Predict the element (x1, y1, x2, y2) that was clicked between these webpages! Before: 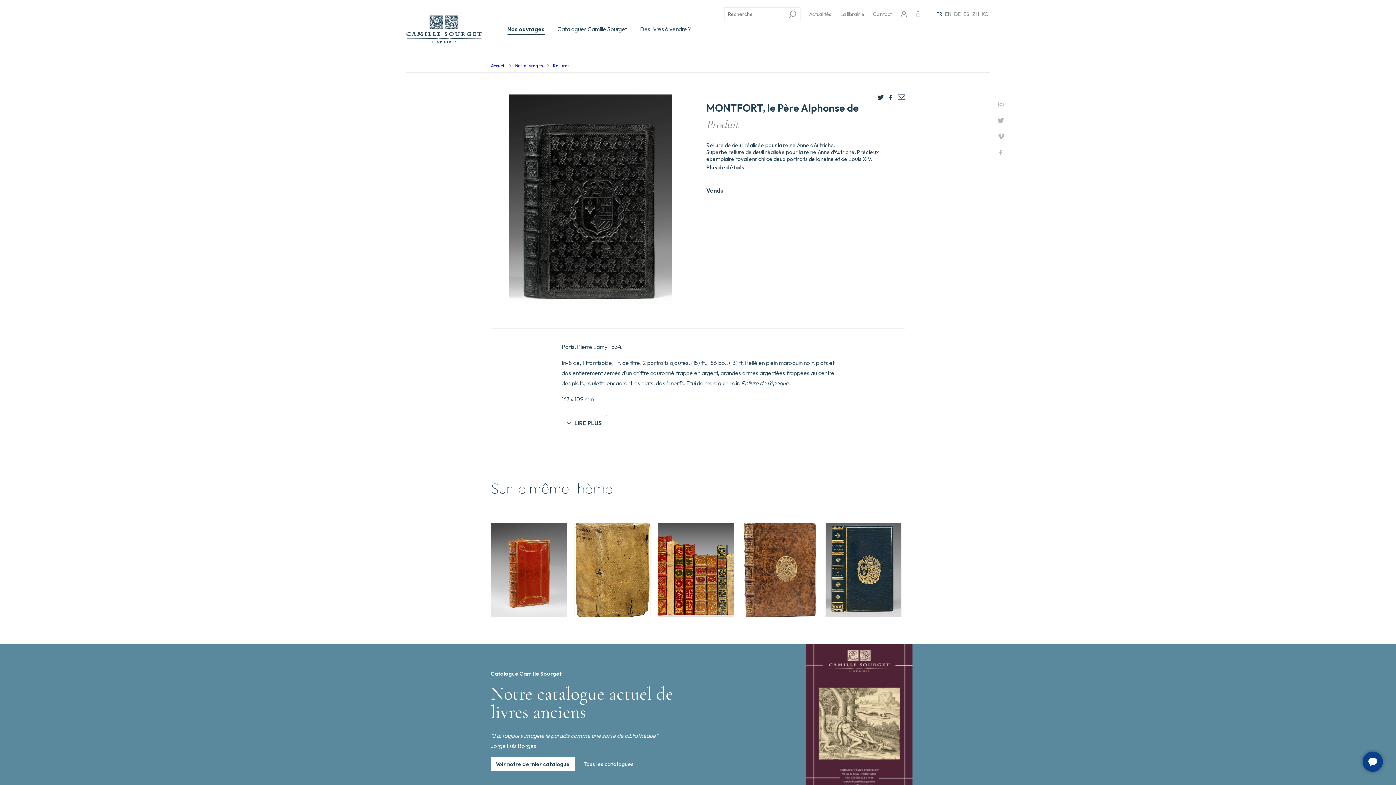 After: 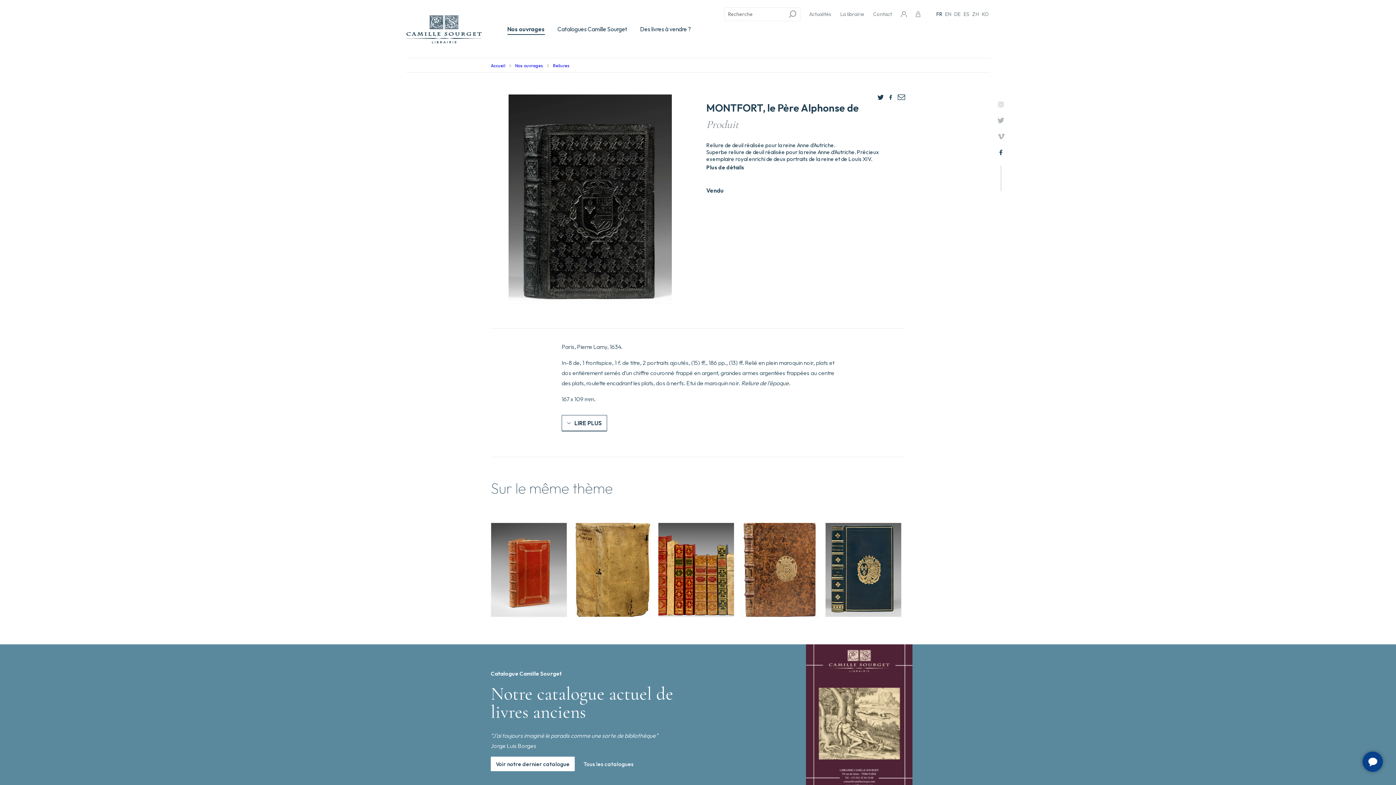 Action: bbox: (997, 149, 1004, 156)